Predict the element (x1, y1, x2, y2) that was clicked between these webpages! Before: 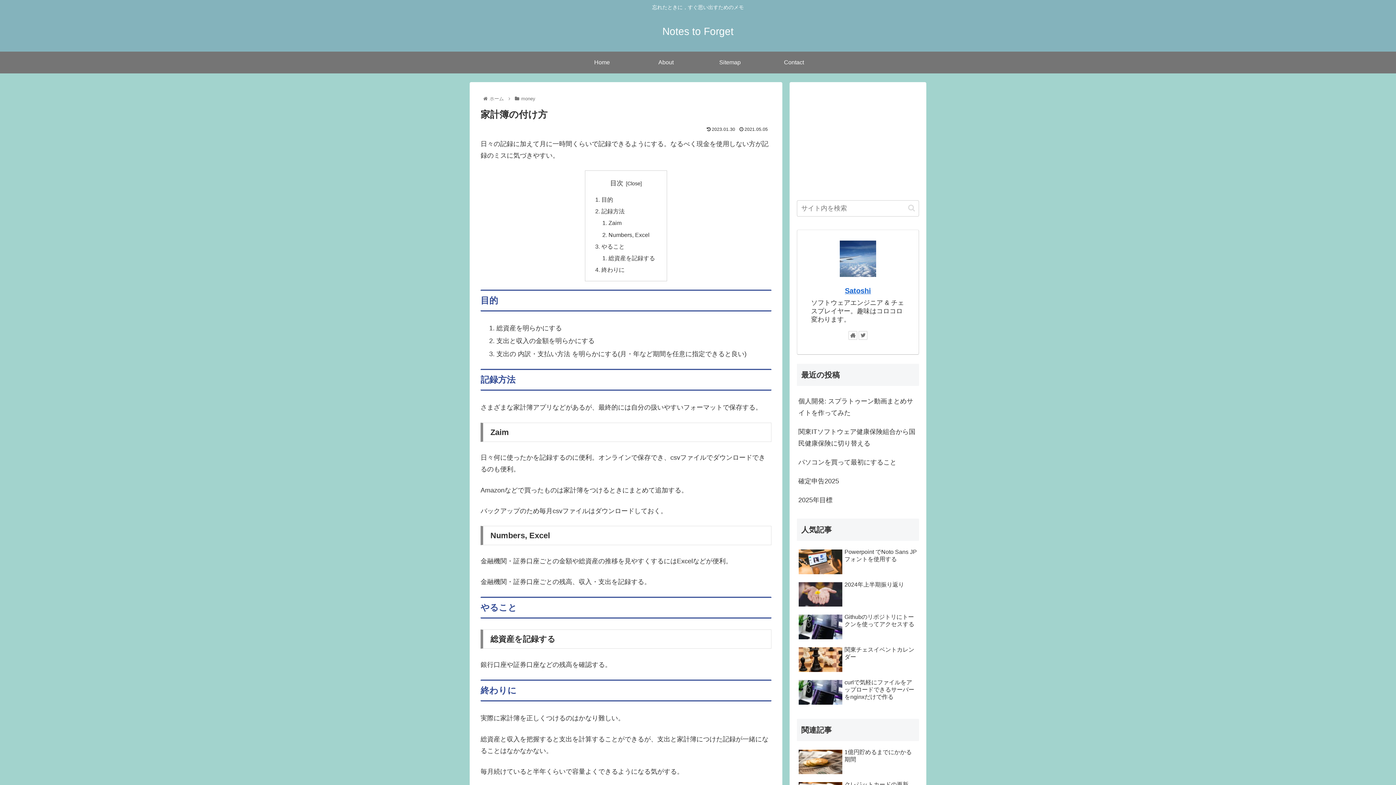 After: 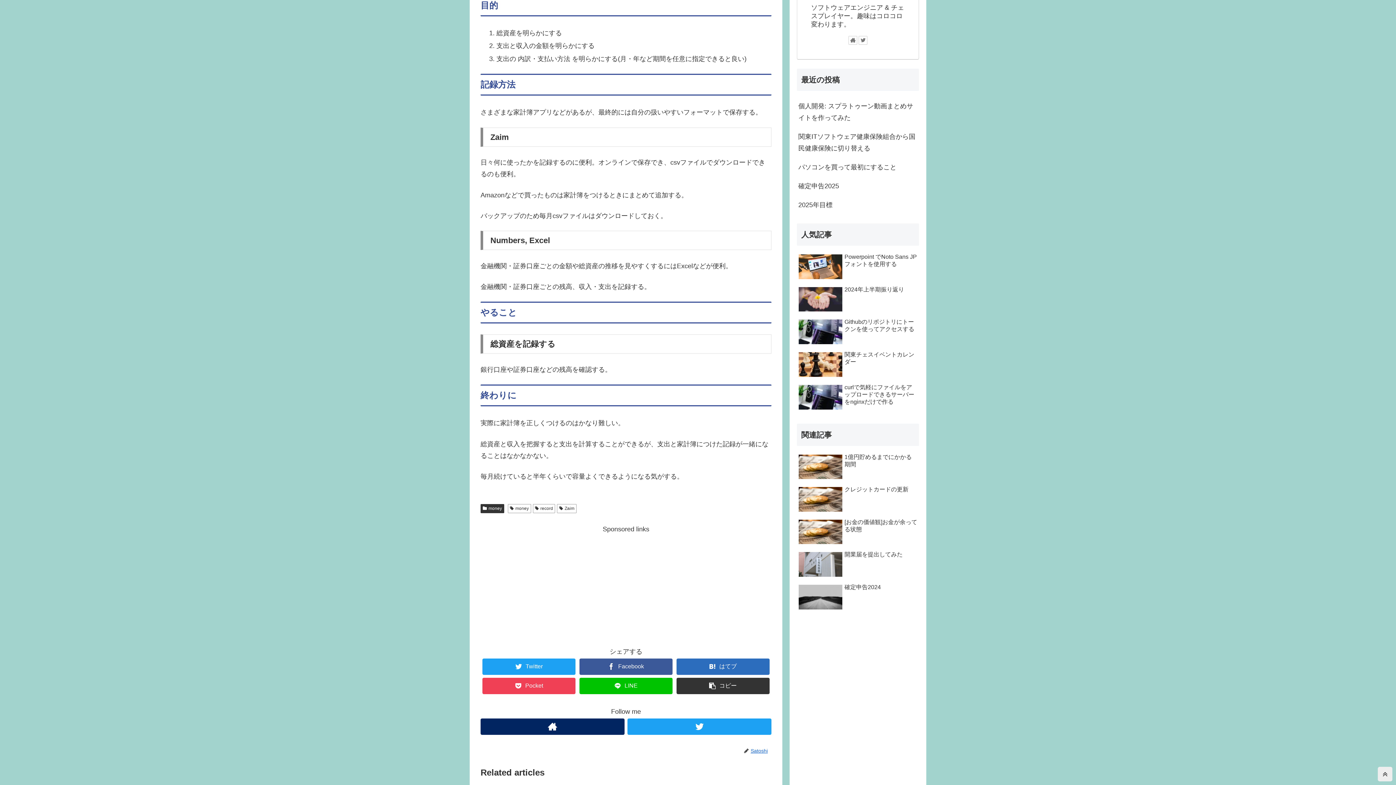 Action: label: 目的 bbox: (601, 196, 613, 202)